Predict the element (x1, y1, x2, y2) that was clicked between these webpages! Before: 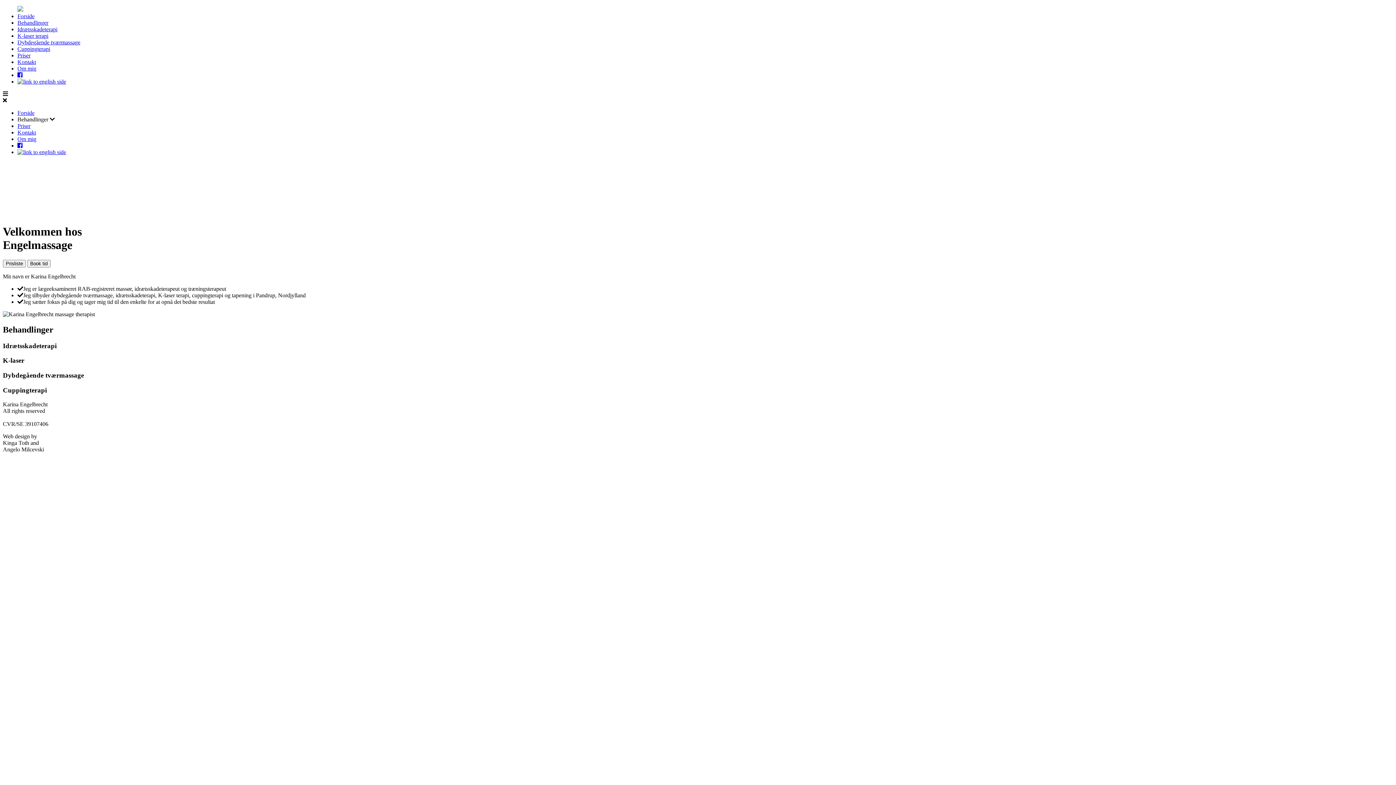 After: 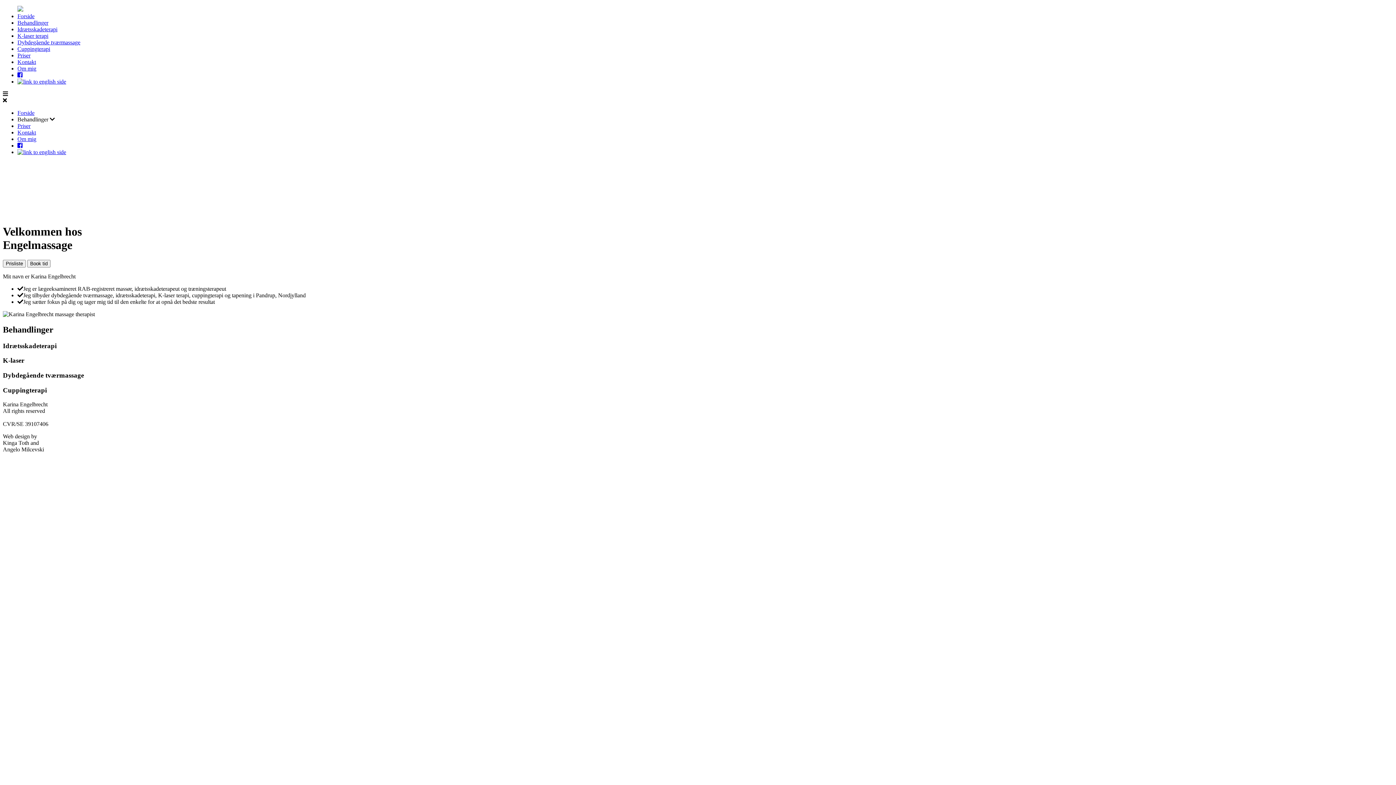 Action: bbox: (17, 32, 48, 38) label: K-laser terapi